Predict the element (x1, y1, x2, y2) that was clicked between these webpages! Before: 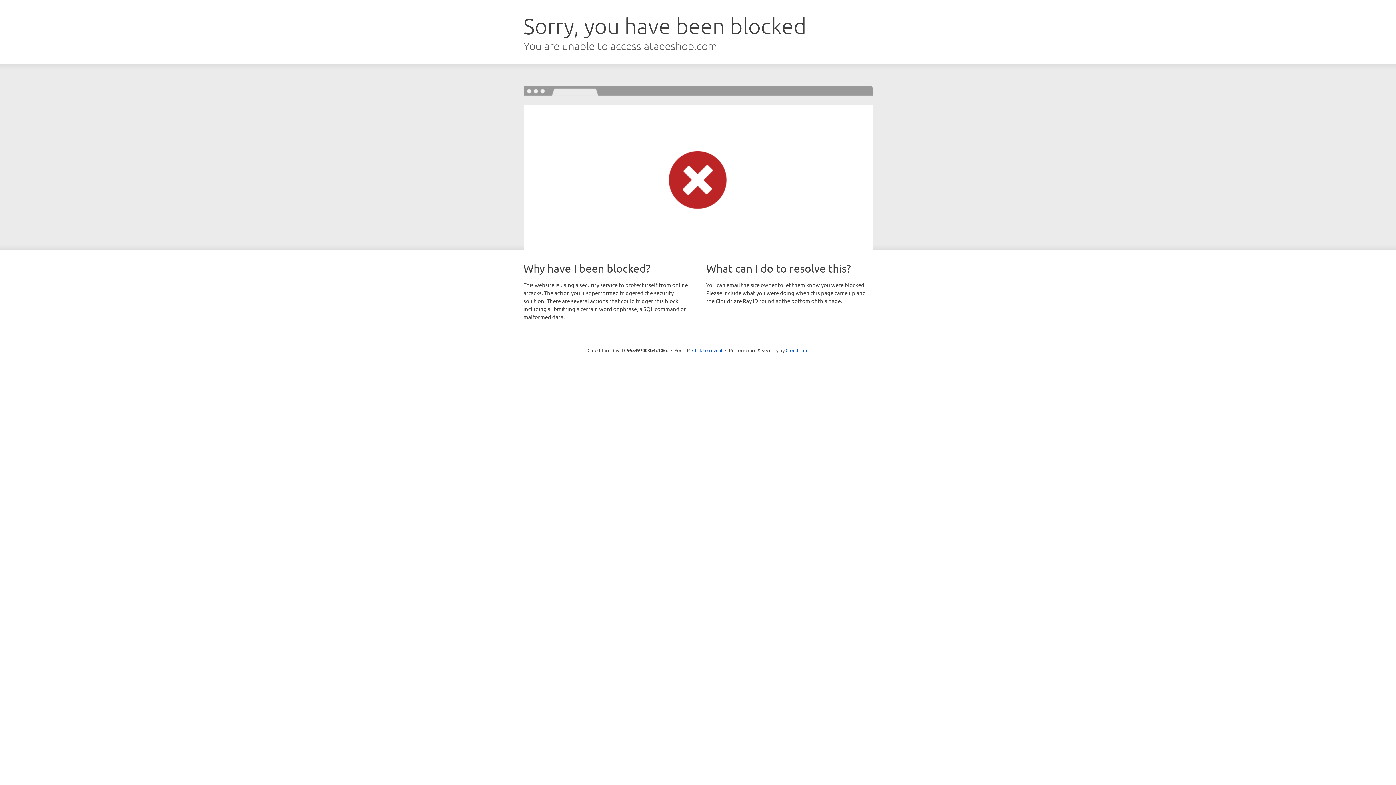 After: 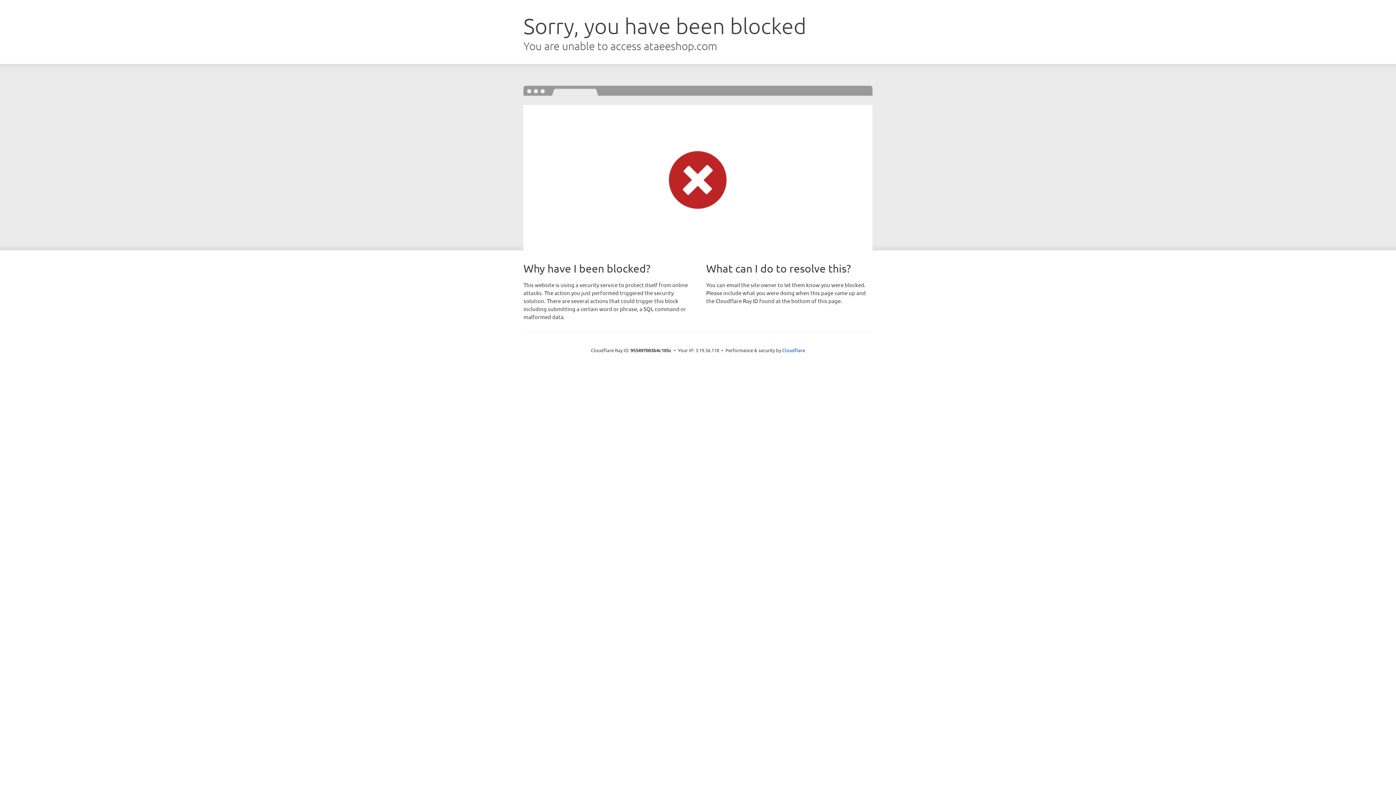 Action: label: Click to reveal bbox: (692, 346, 722, 353)